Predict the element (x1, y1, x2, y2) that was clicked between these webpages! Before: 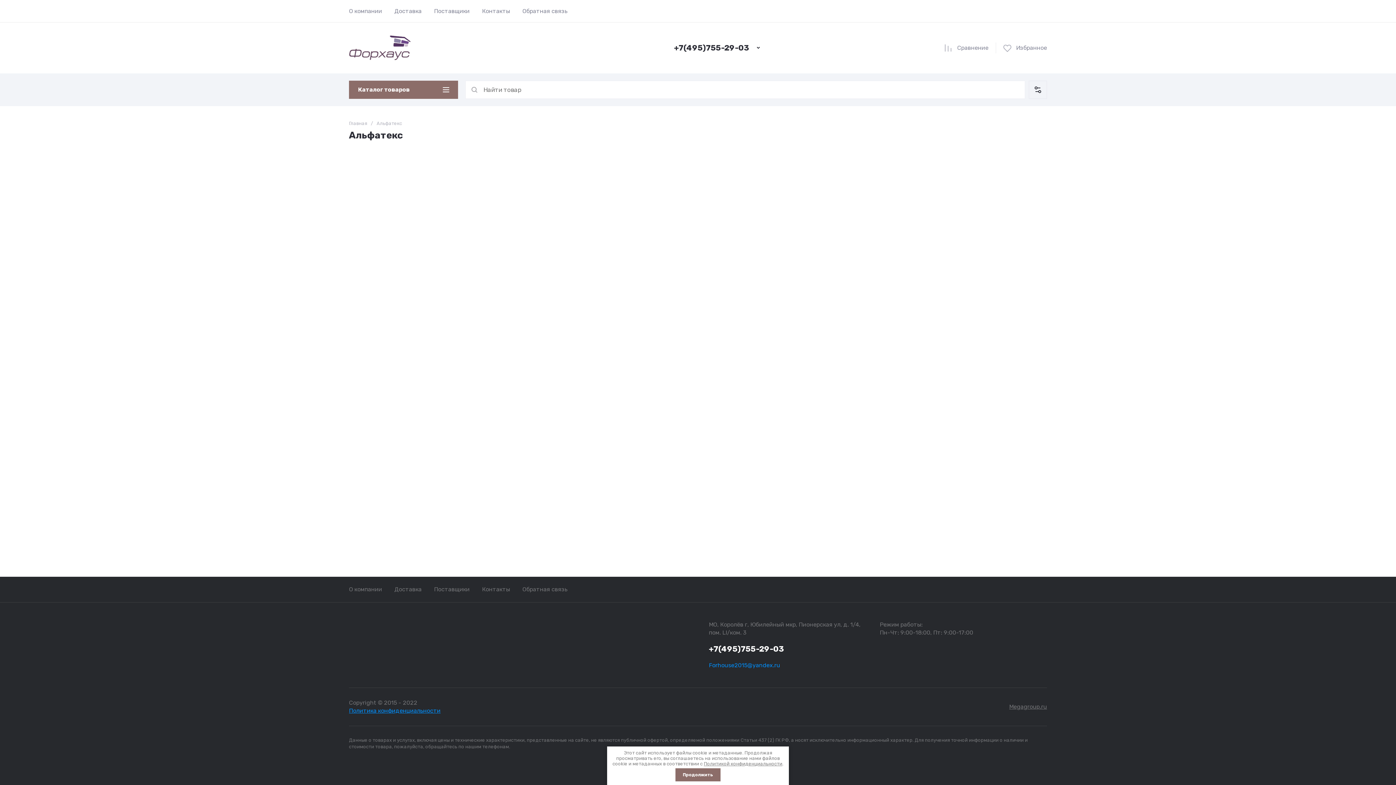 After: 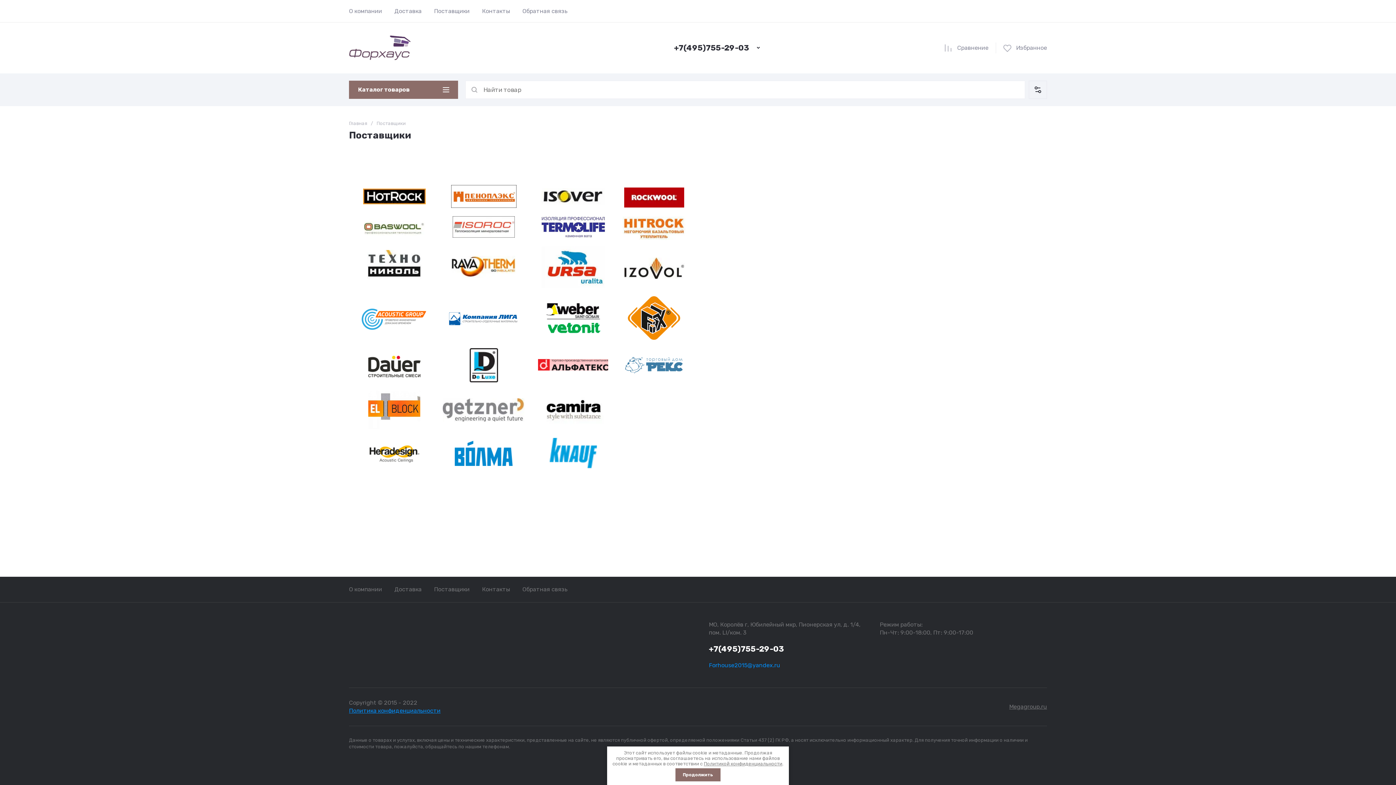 Action: label: Поставщики bbox: (428, 577, 476, 602)